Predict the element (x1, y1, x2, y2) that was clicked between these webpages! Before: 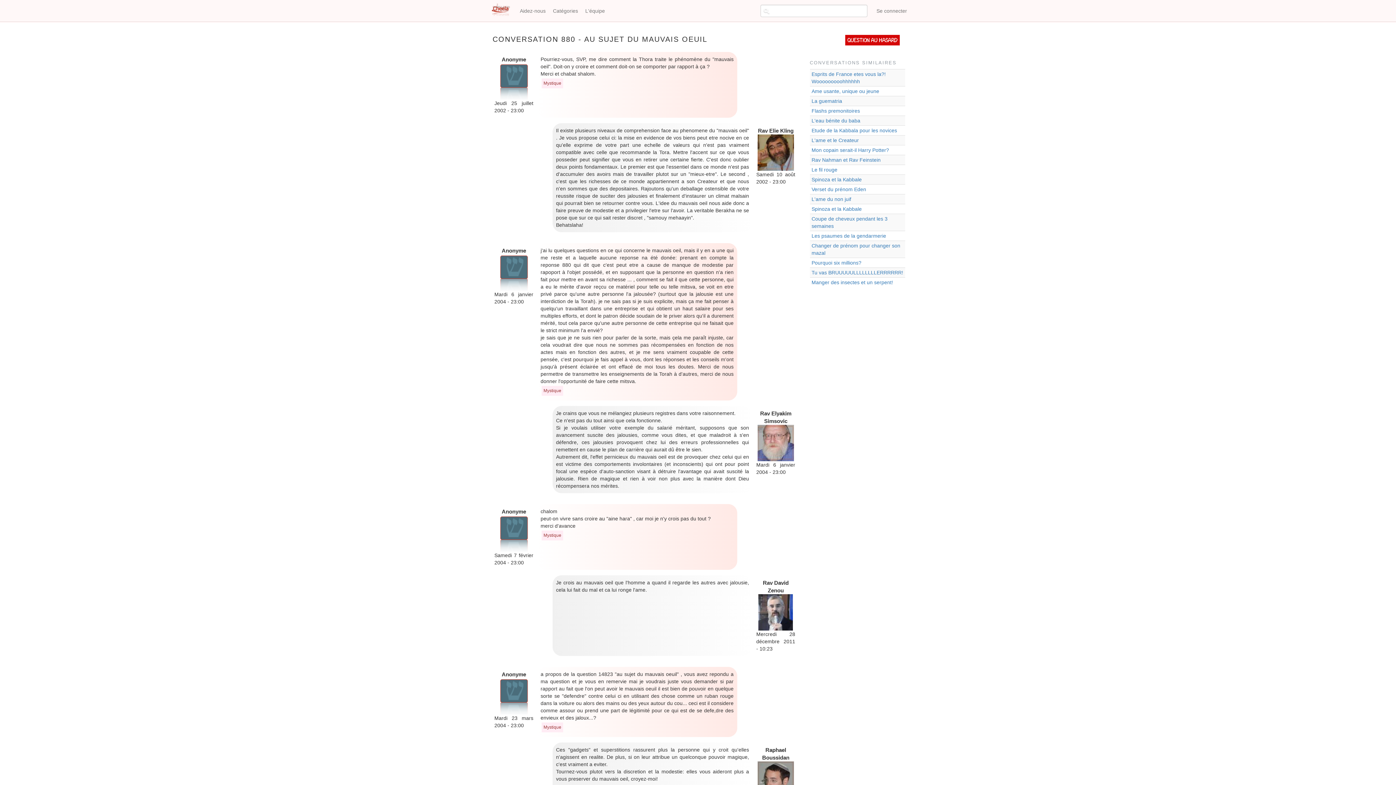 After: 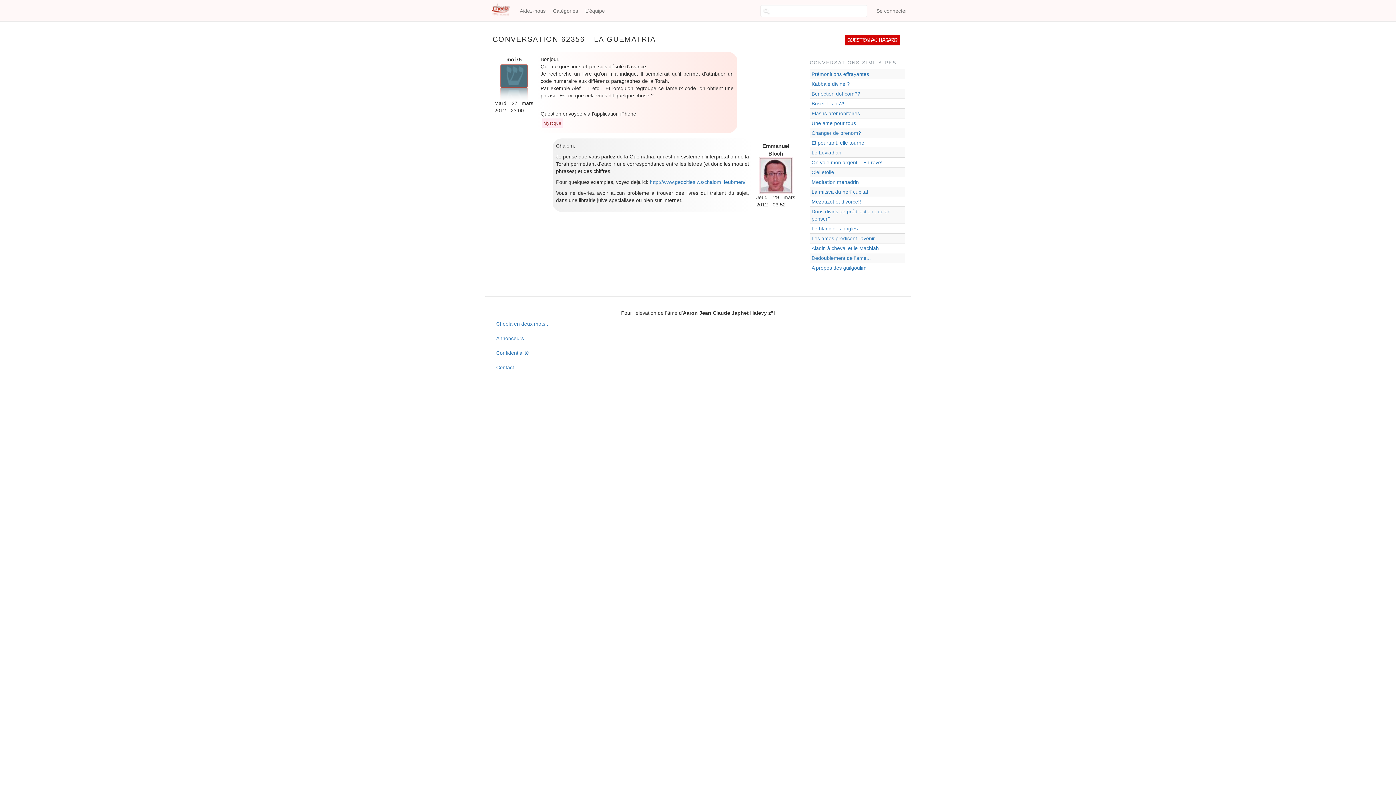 Action: label: La guematria bbox: (811, 98, 842, 104)